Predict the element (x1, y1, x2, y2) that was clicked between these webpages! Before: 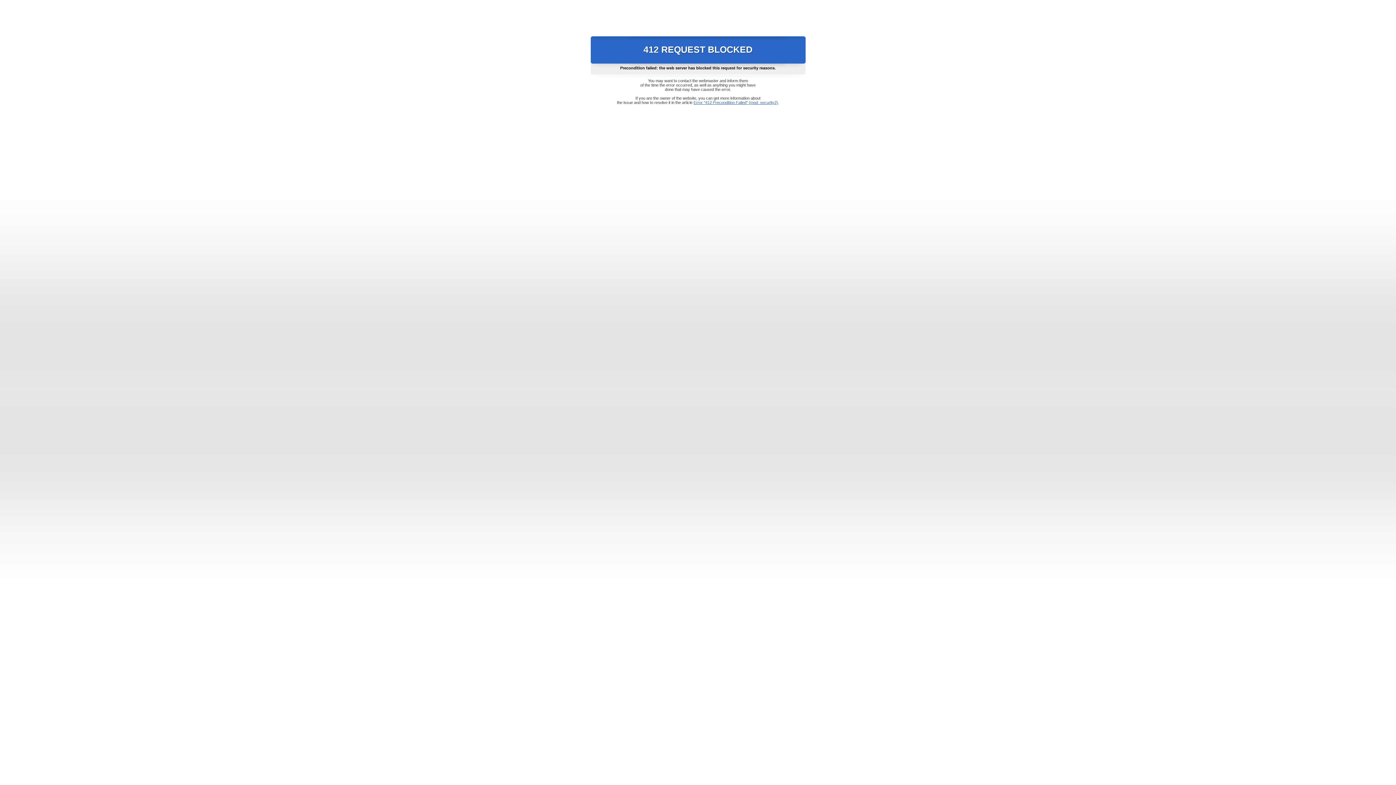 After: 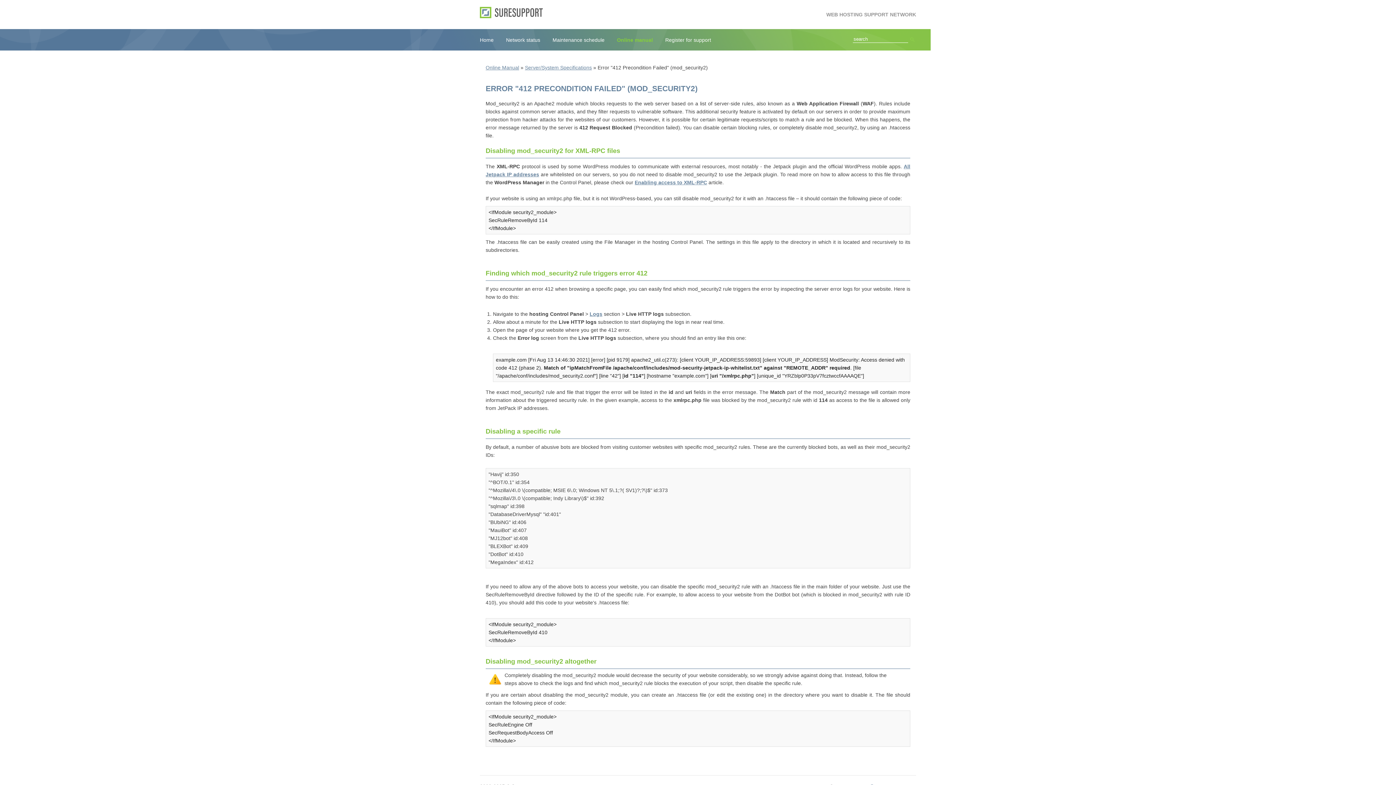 Action: label: Error "412 Precondition Failed" (mod_security2) bbox: (693, 100, 778, 104)